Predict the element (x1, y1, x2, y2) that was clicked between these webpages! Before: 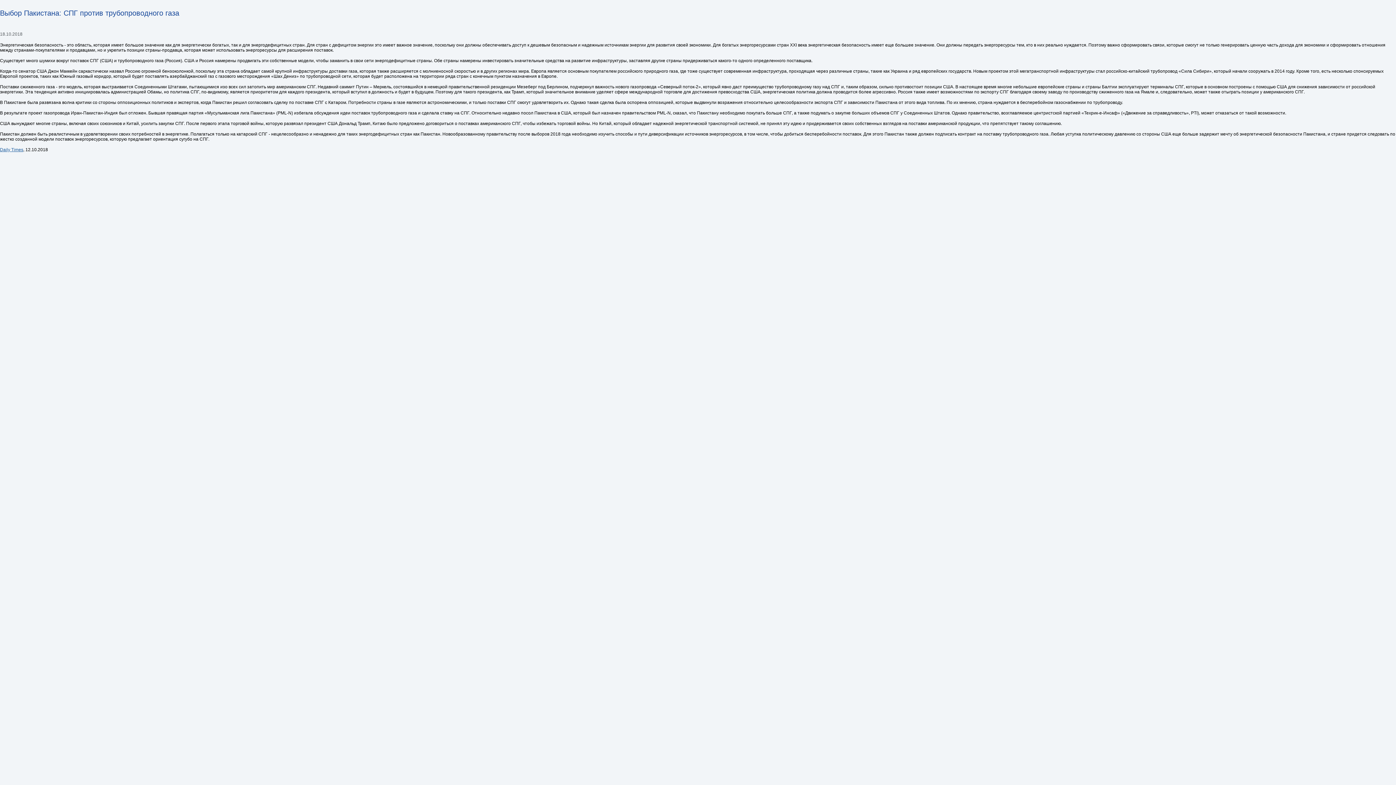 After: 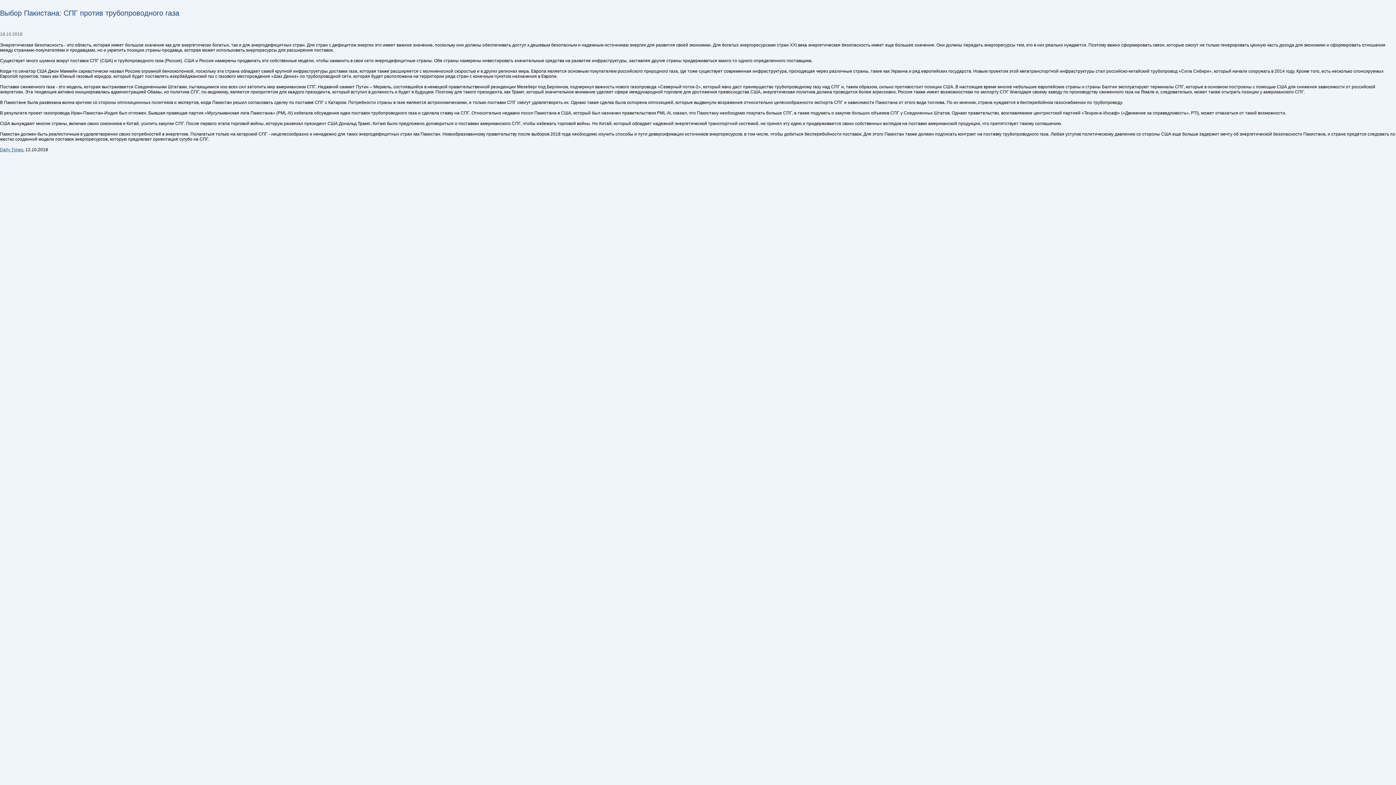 Action: bbox: (0, 147, 23, 152) label: Daily Times